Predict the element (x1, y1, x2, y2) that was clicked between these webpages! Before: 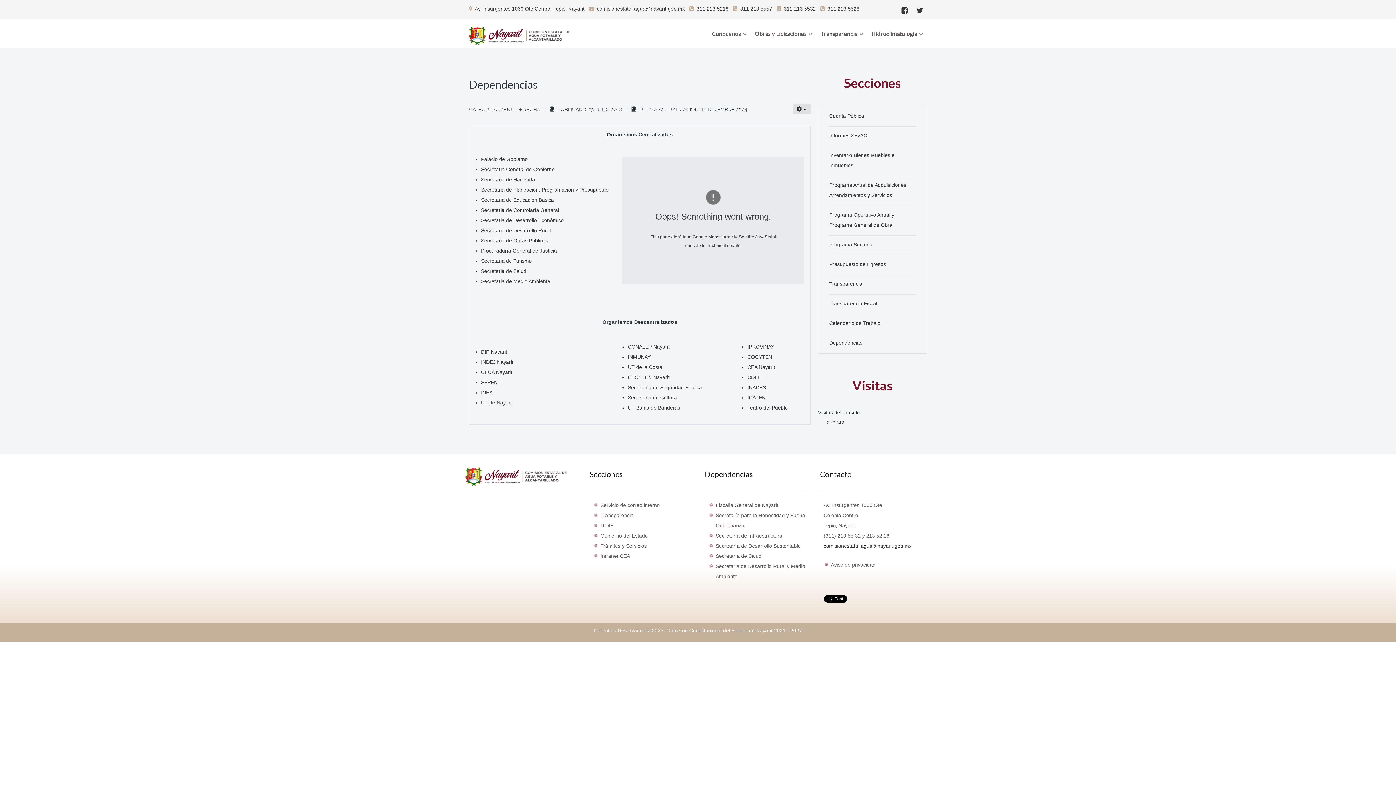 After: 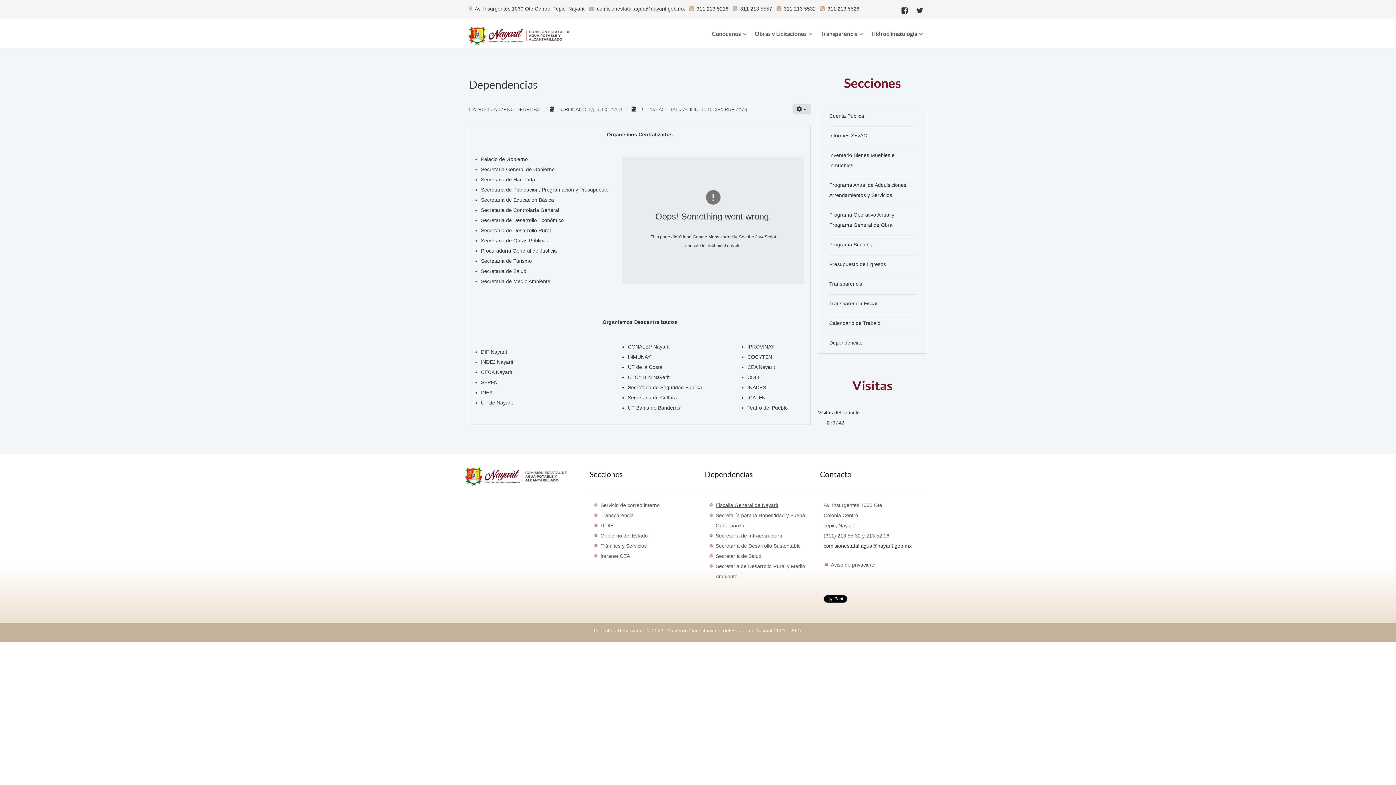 Action: label: Fiscalia General de Nayarit bbox: (715, 502, 778, 508)